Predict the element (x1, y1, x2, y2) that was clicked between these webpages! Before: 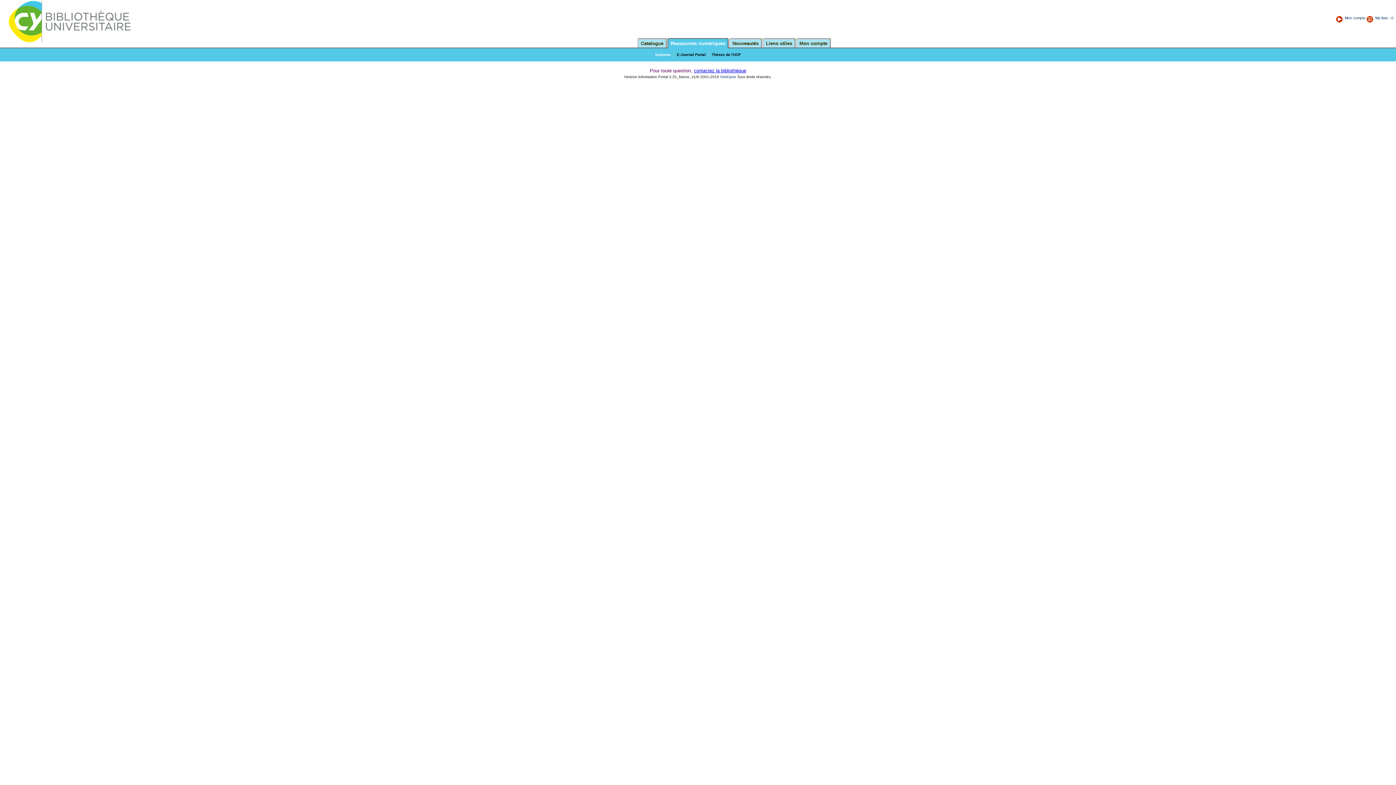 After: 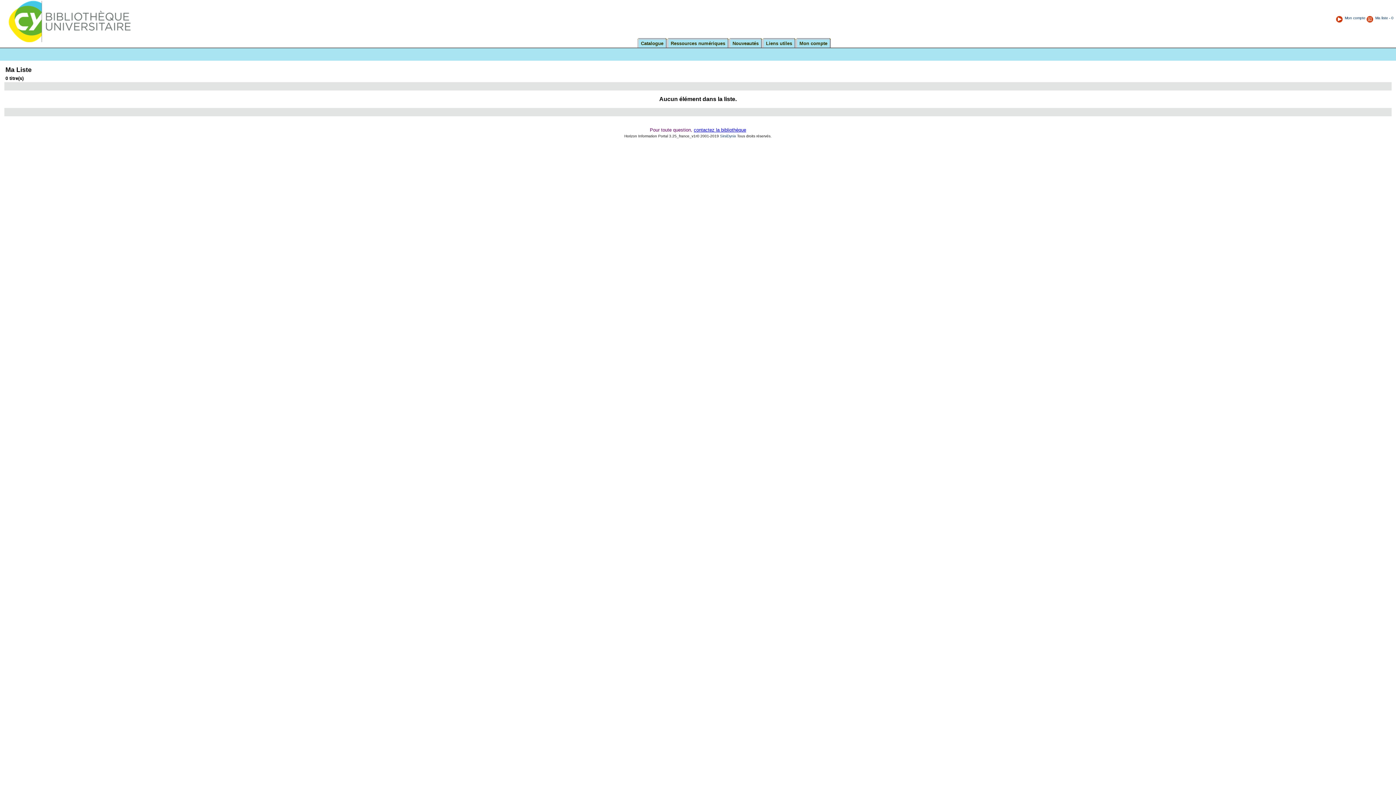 Action: label: Ma liste - 0 bbox: (1375, 16, 1393, 20)